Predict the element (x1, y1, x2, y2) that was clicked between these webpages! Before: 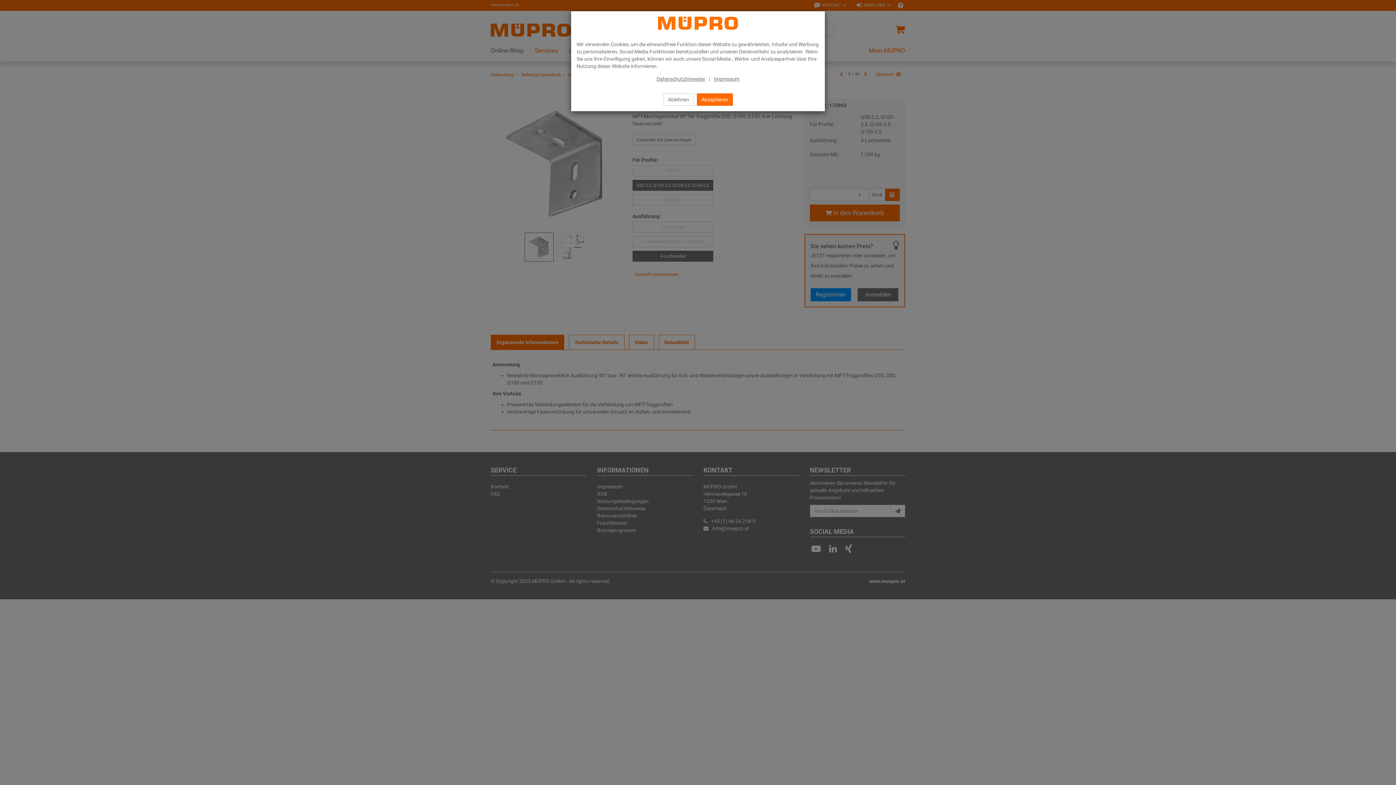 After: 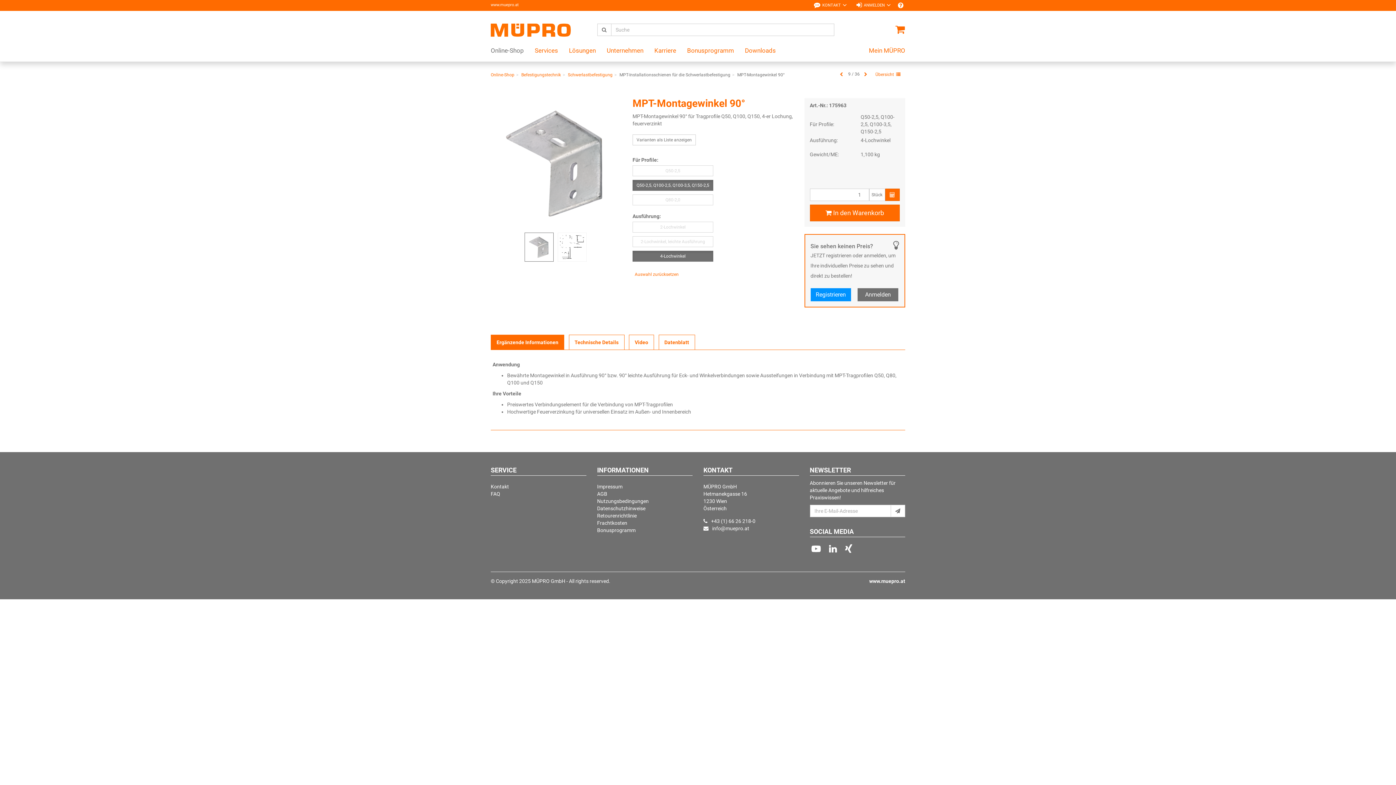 Action: label: Ablehnen bbox: (663, 93, 694, 105)